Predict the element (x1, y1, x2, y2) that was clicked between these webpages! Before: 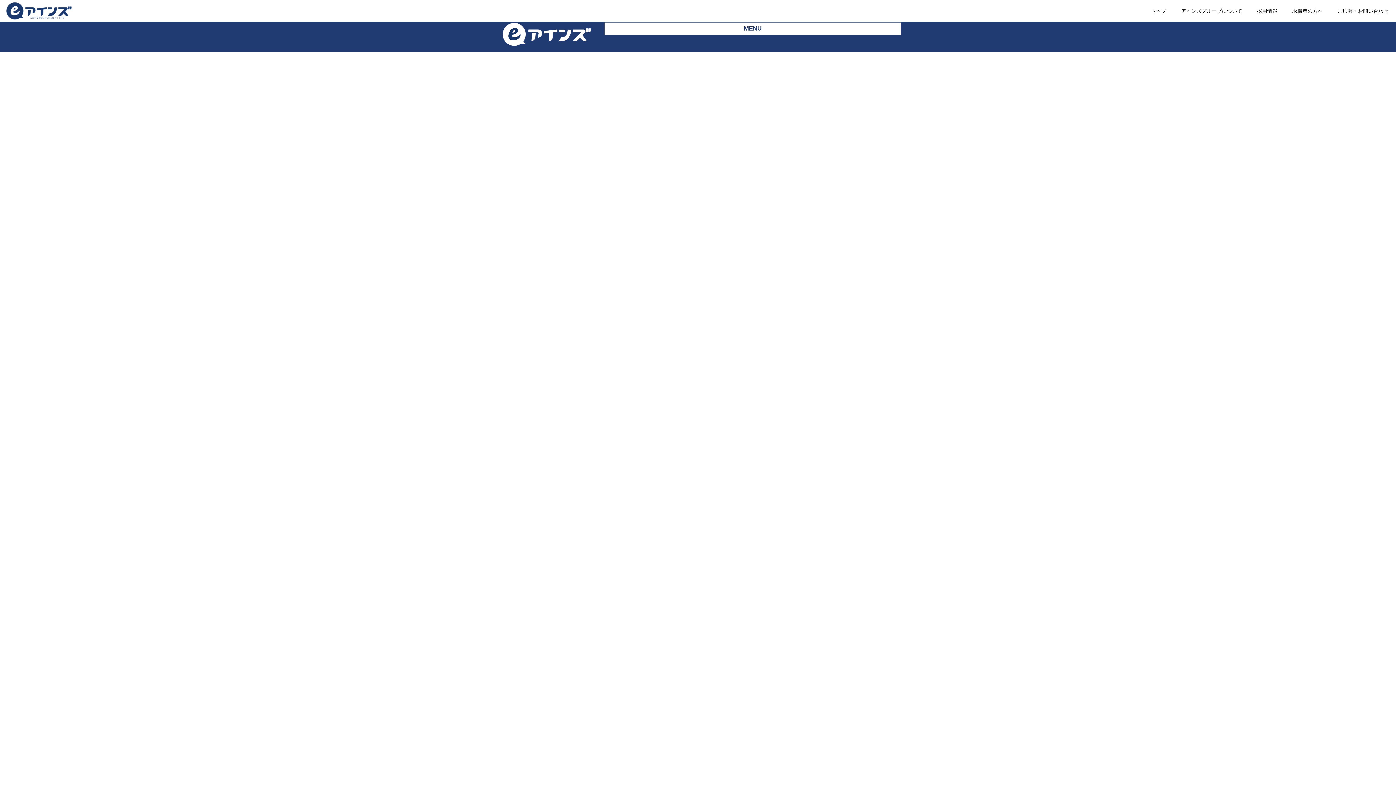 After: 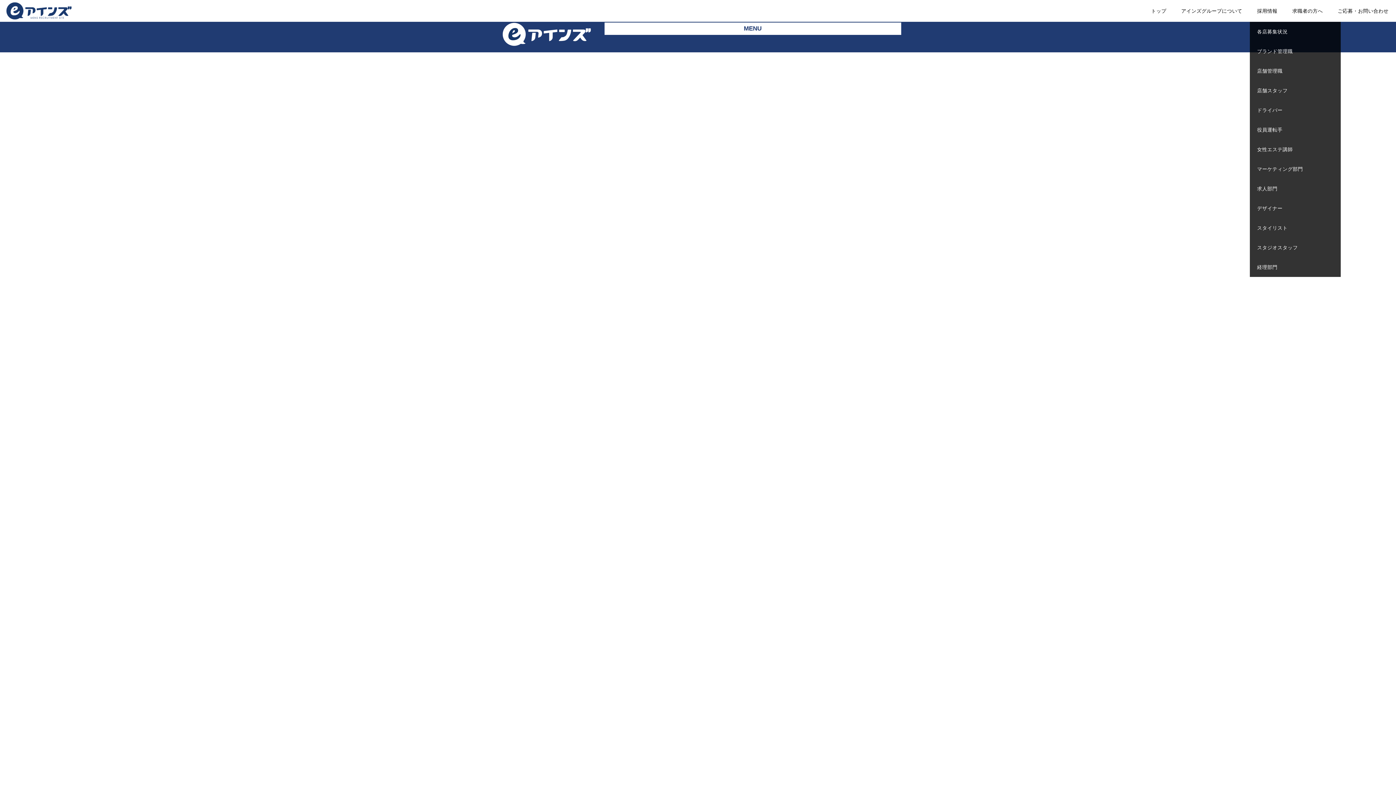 Action: bbox: (1250, 0, 1285, 21) label: 採用情報